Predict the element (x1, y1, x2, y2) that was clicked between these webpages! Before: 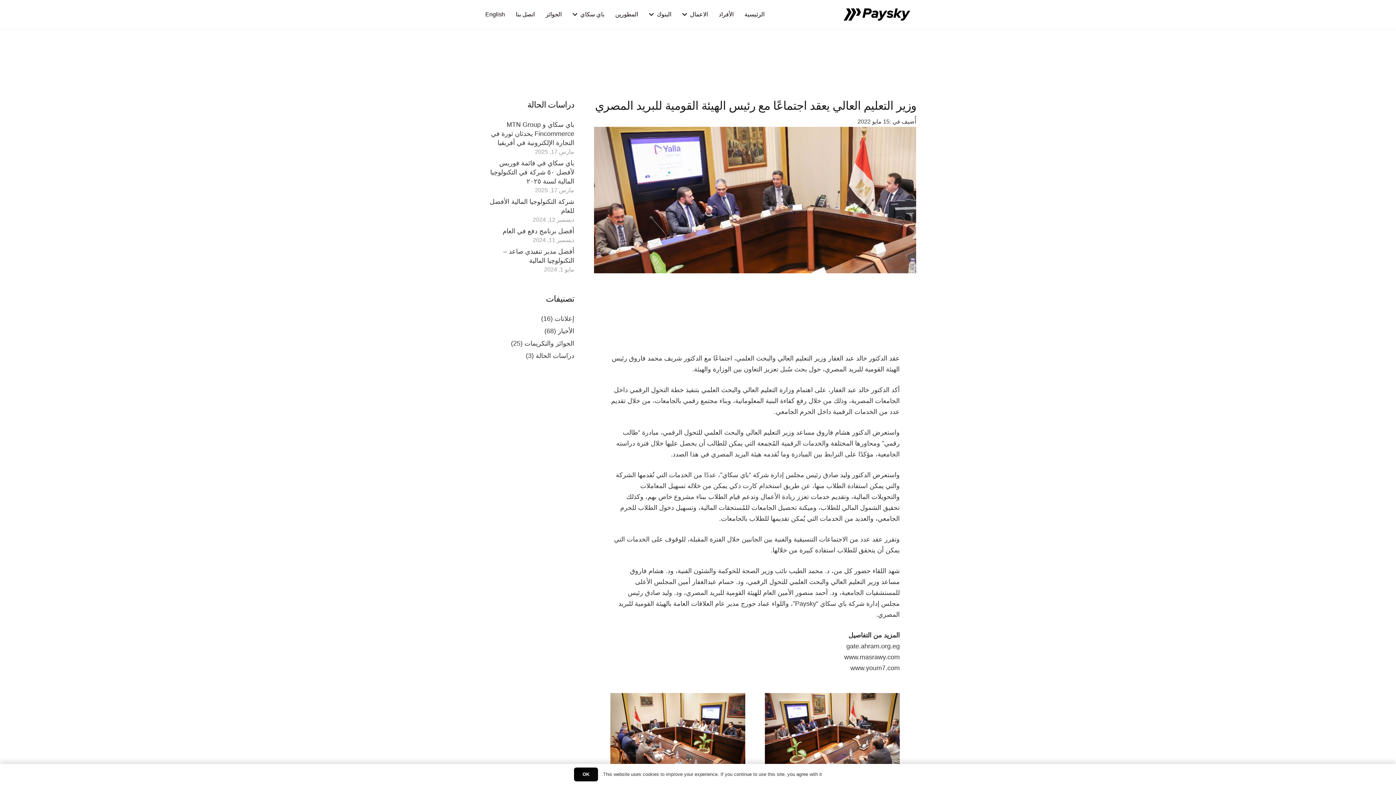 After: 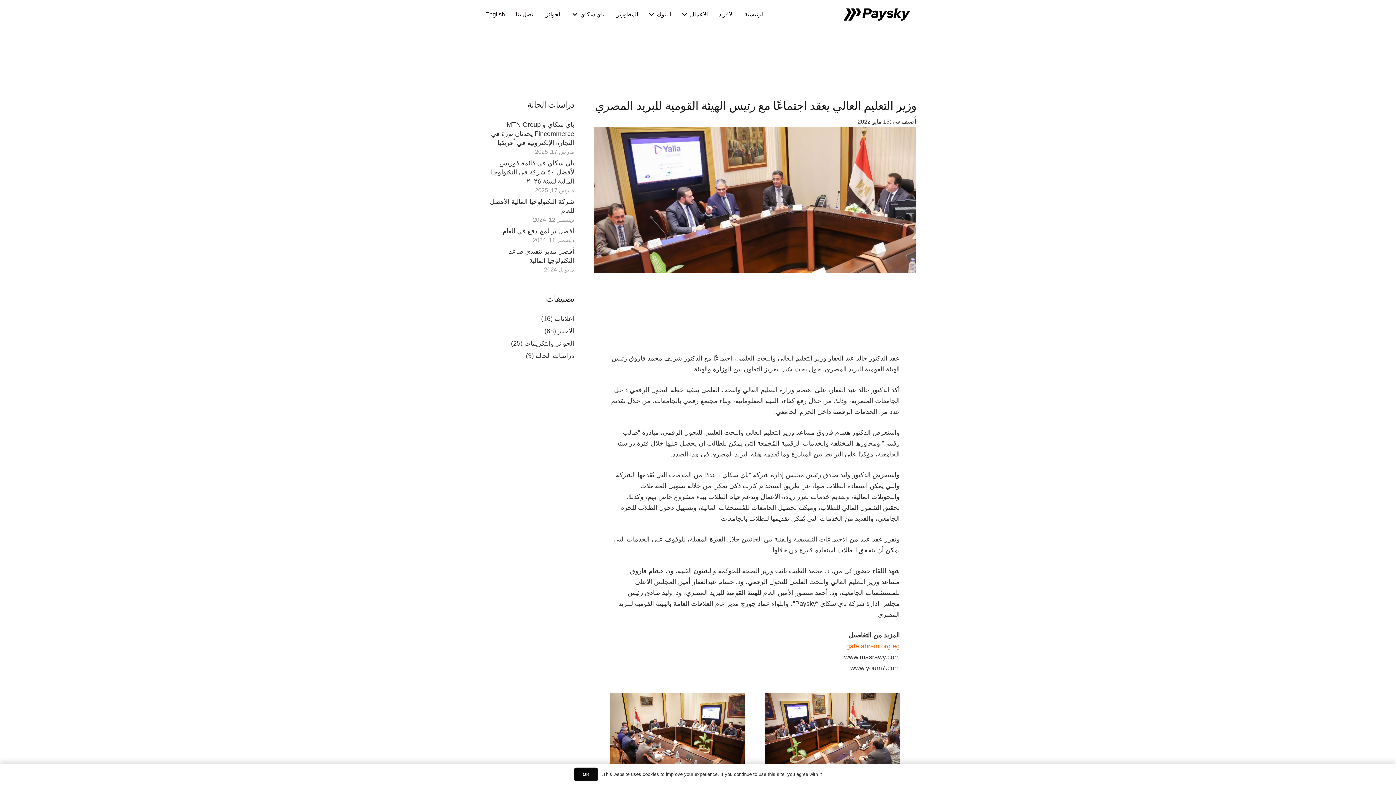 Action: bbox: (846, 642, 900, 650) label: gate.ahram.org.eg